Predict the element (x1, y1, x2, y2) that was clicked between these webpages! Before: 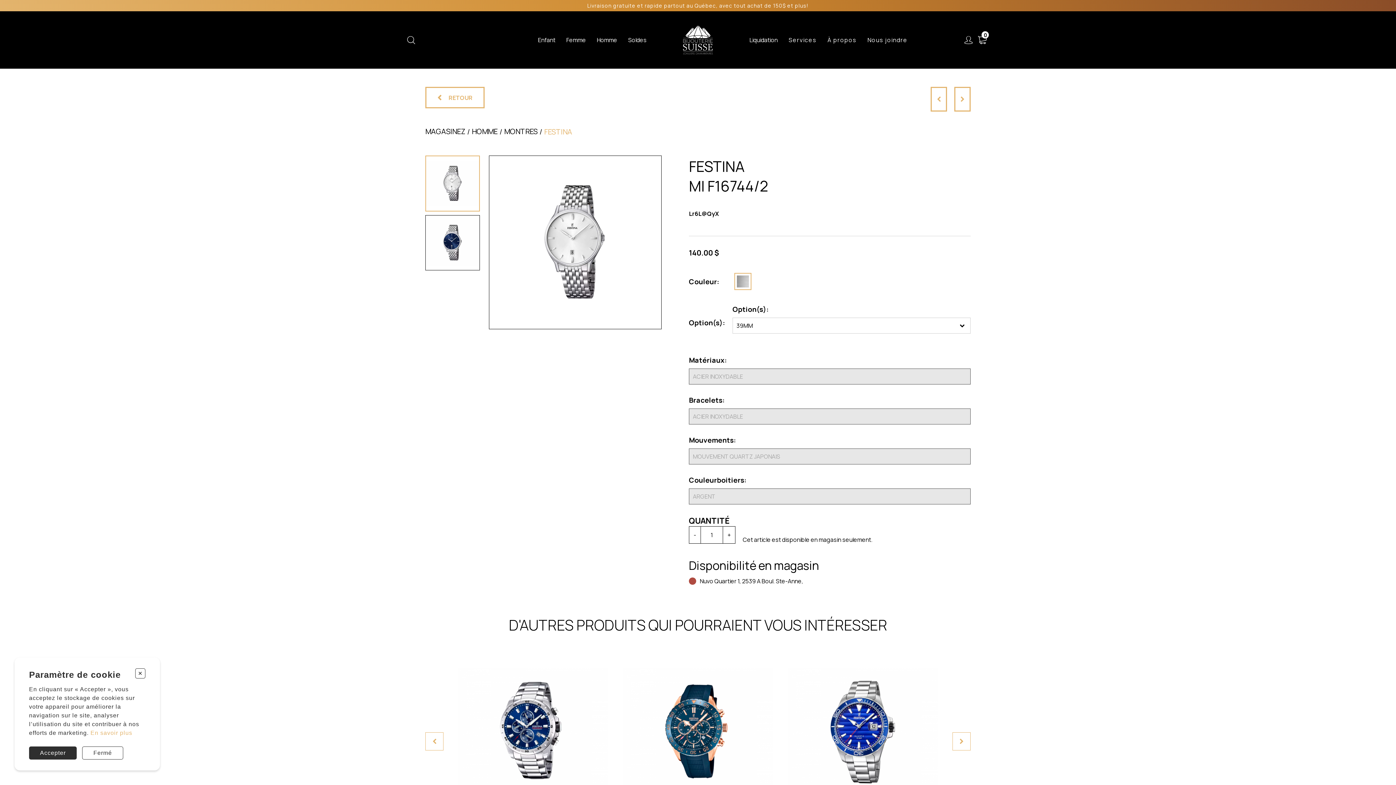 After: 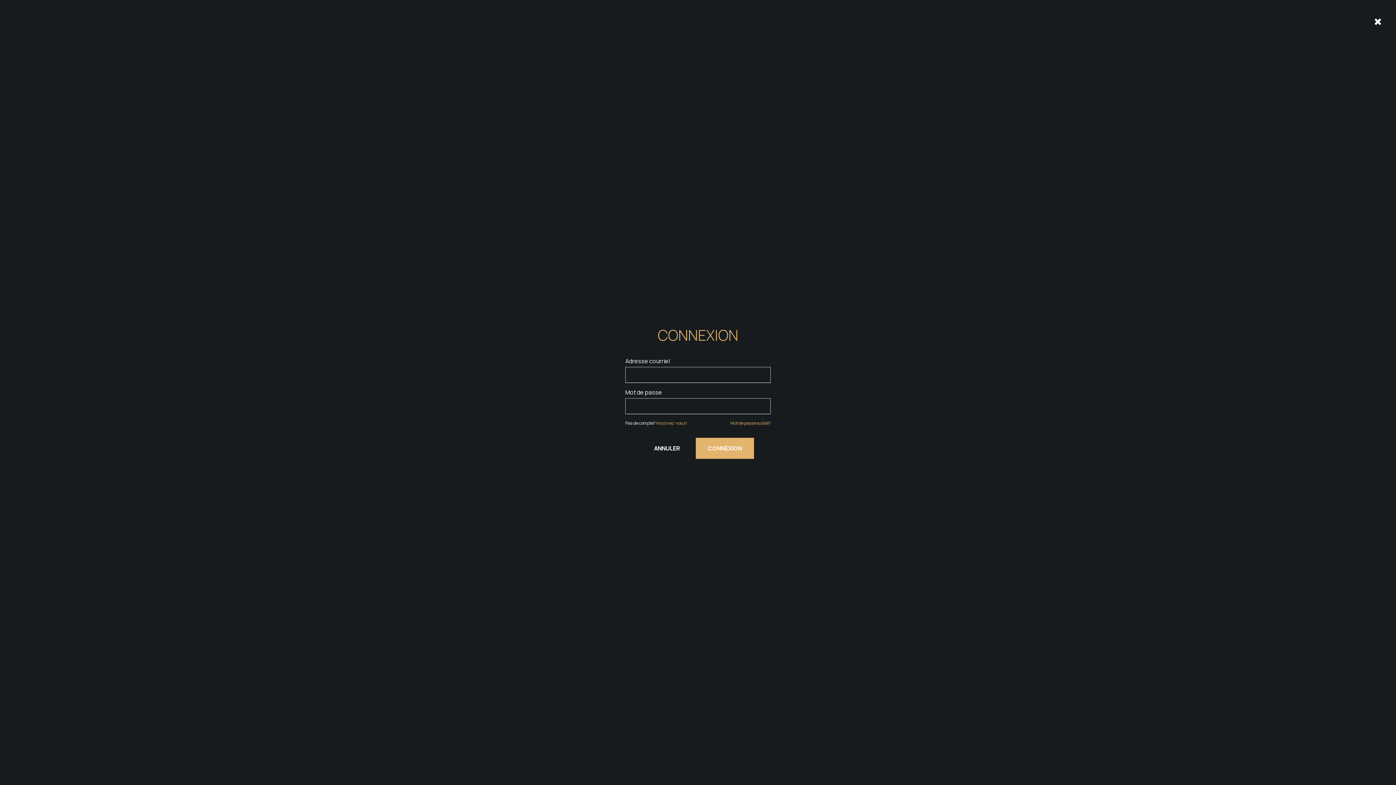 Action: bbox: (964, 34, 972, 45)